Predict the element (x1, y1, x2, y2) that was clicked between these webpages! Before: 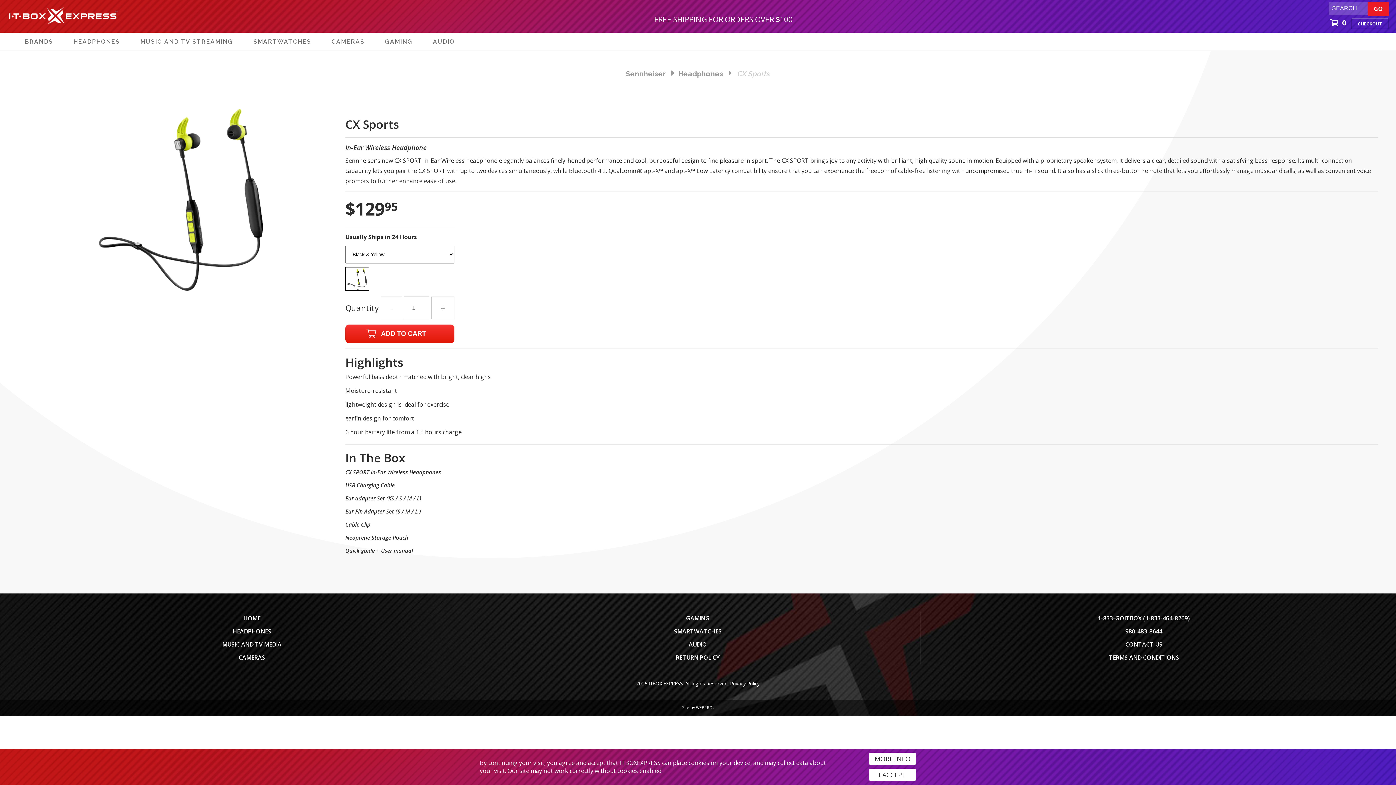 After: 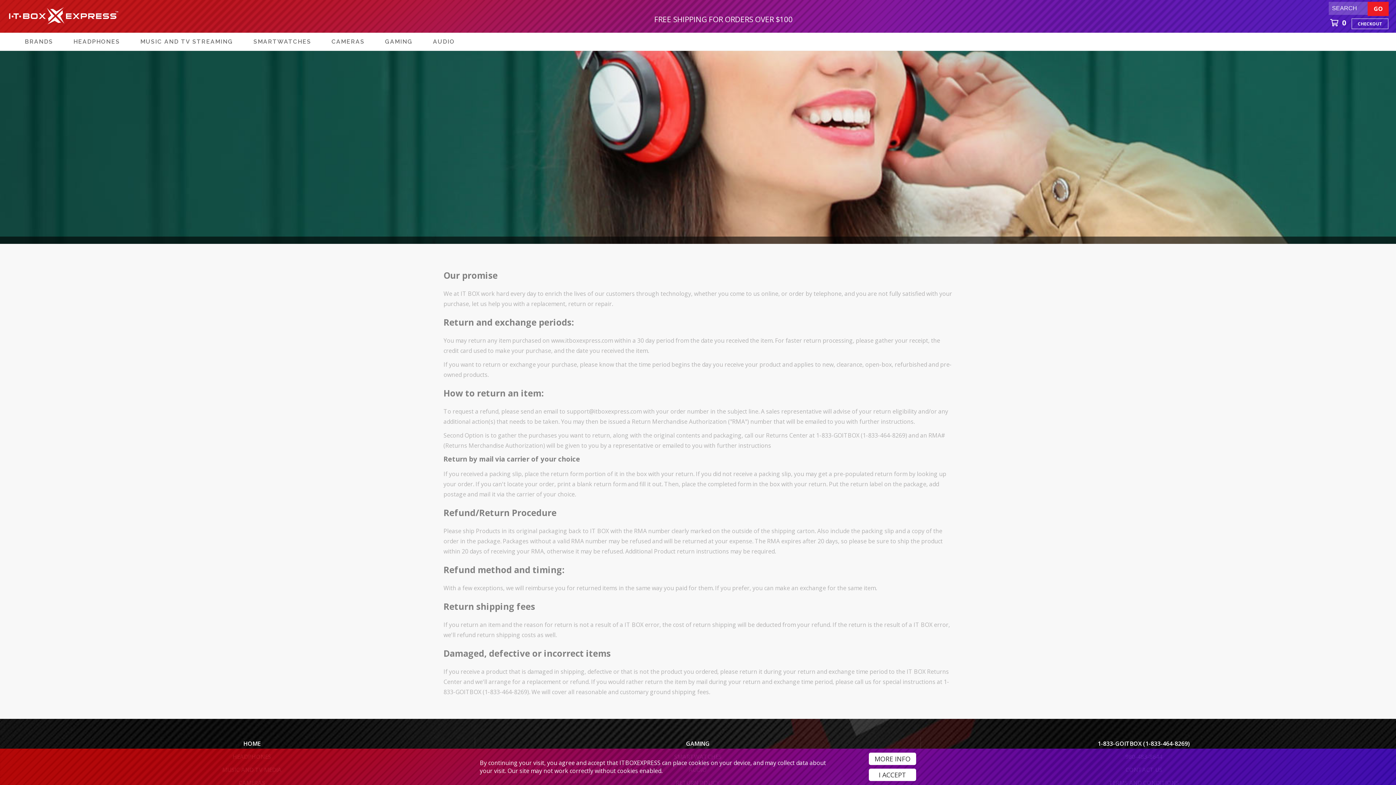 Action: label: RETURN POLICY bbox: (676, 653, 720, 661)